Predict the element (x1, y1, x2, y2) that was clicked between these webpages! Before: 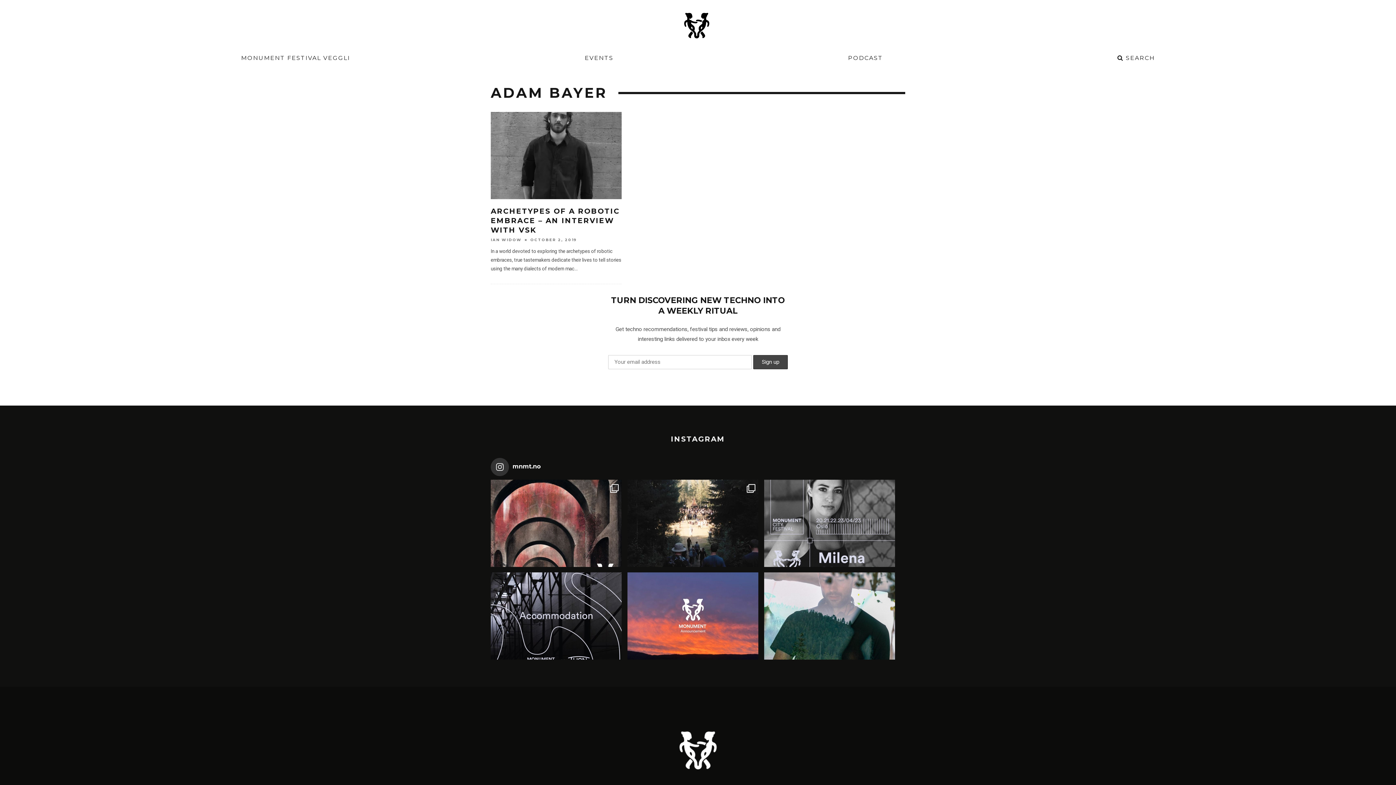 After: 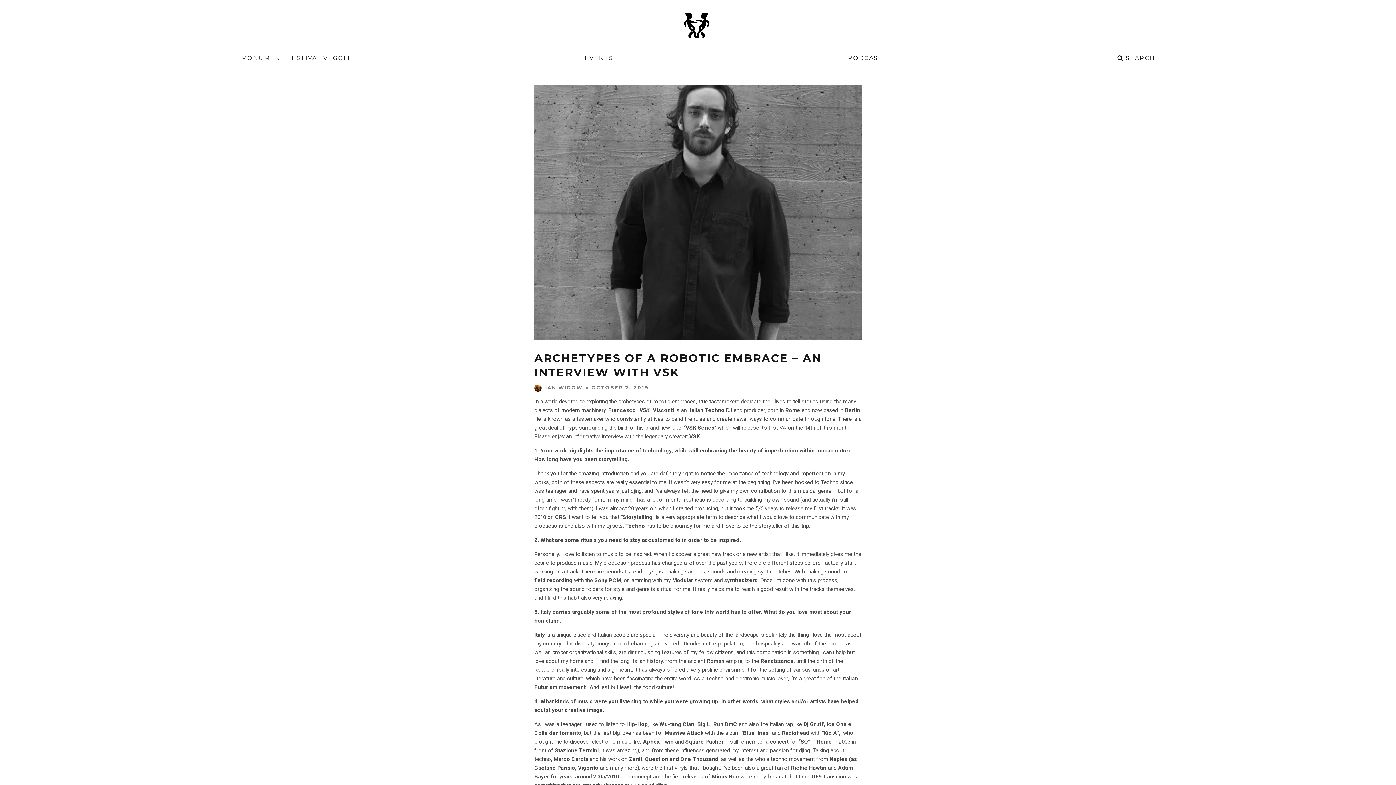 Action: bbox: (490, 112, 621, 199)